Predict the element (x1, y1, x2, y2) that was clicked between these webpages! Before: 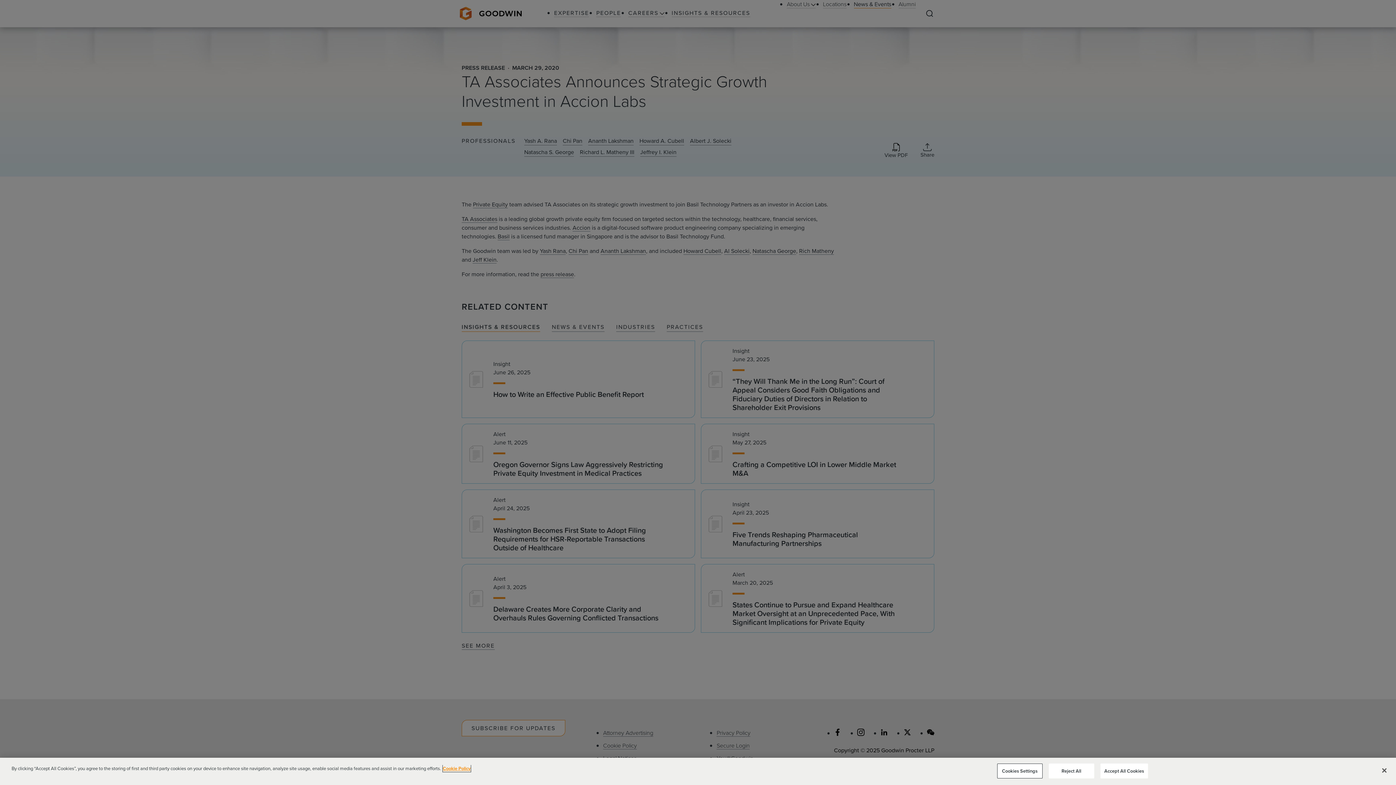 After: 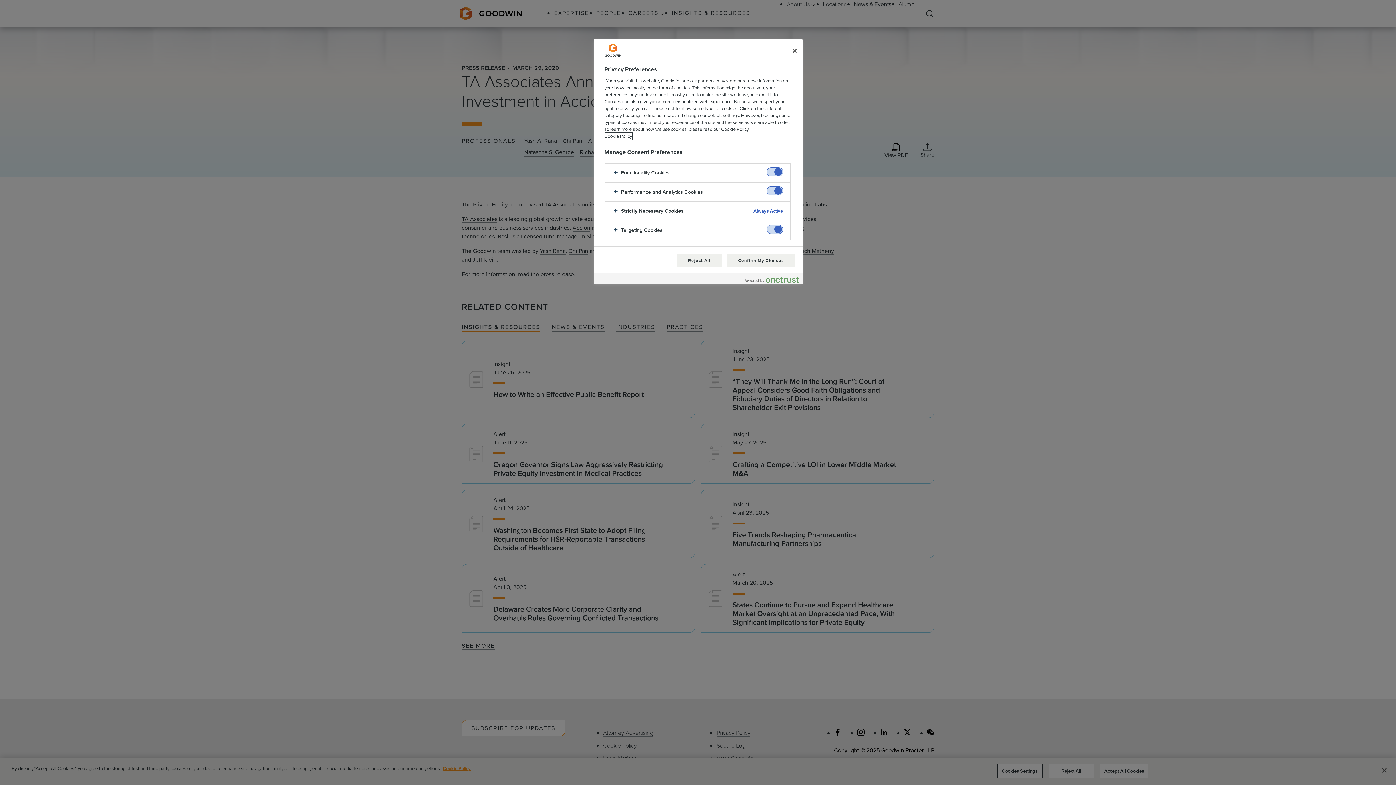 Action: bbox: (997, 763, 1042, 778) label: Cookies Settings